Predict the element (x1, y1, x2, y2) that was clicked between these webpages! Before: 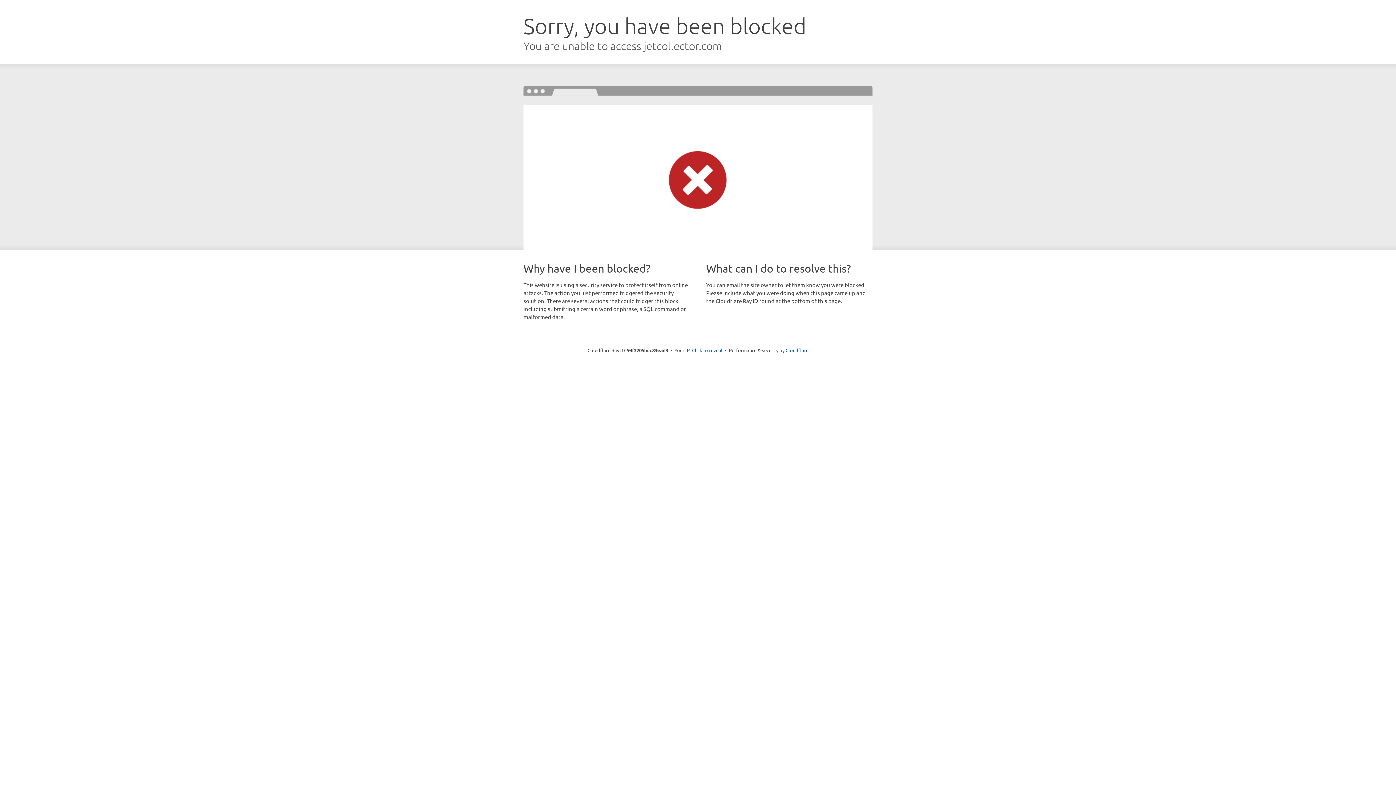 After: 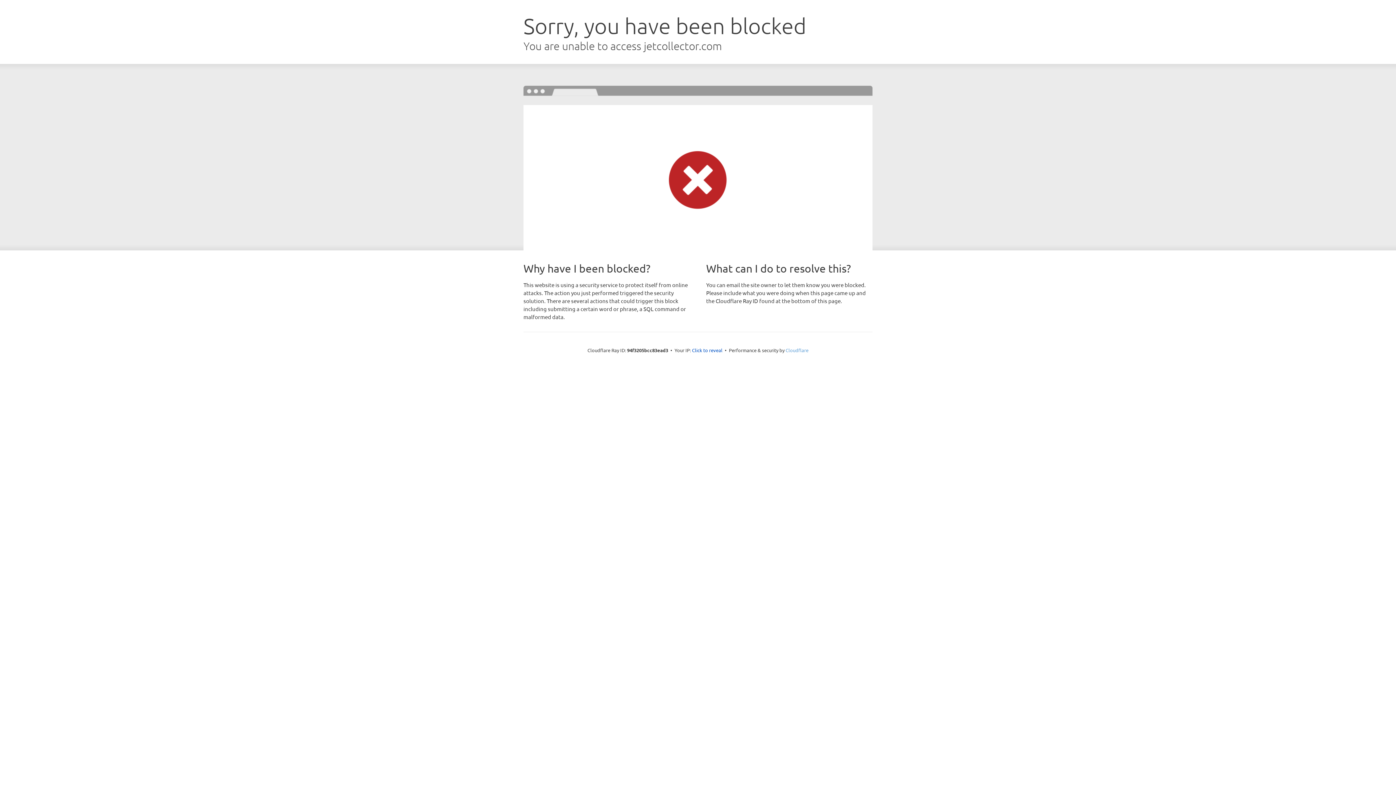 Action: label: Cloudflare bbox: (785, 347, 808, 353)